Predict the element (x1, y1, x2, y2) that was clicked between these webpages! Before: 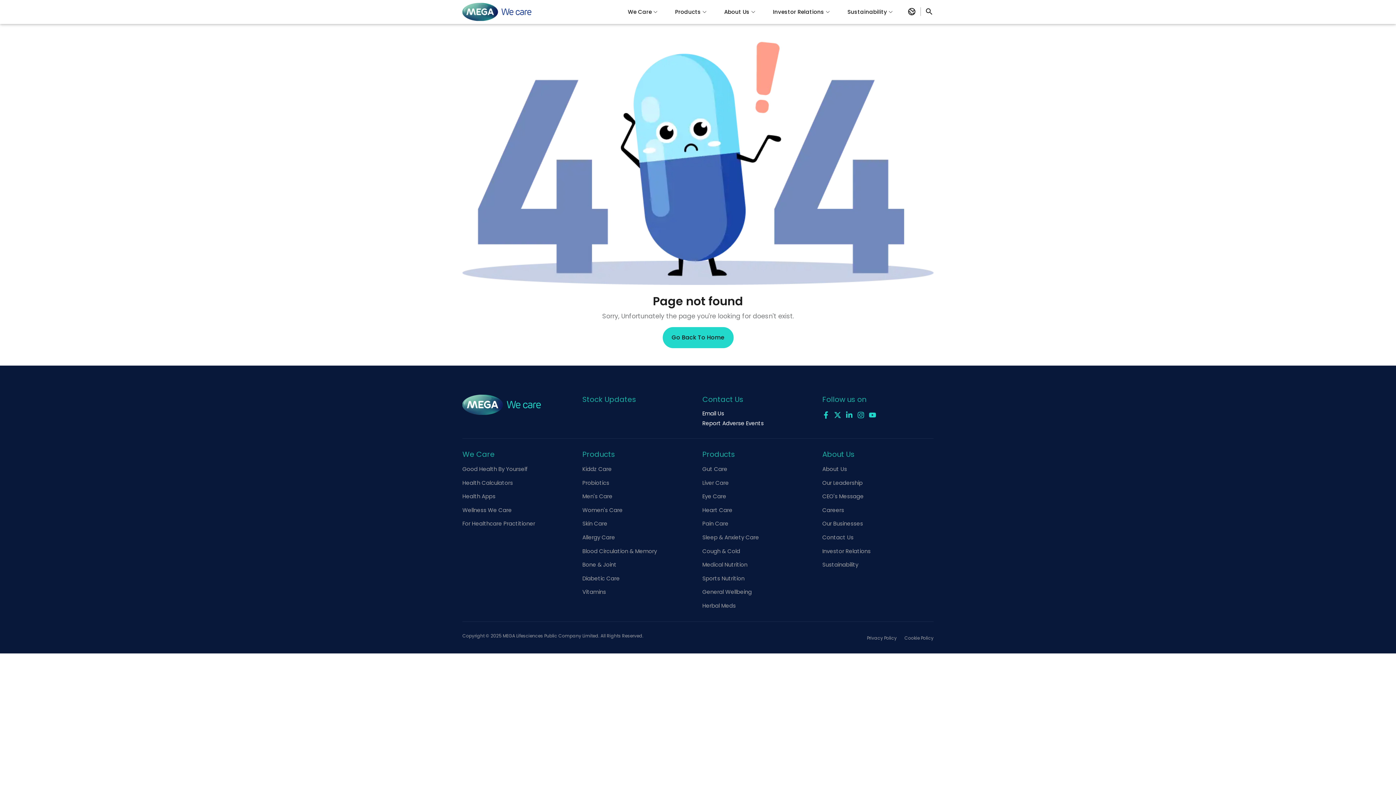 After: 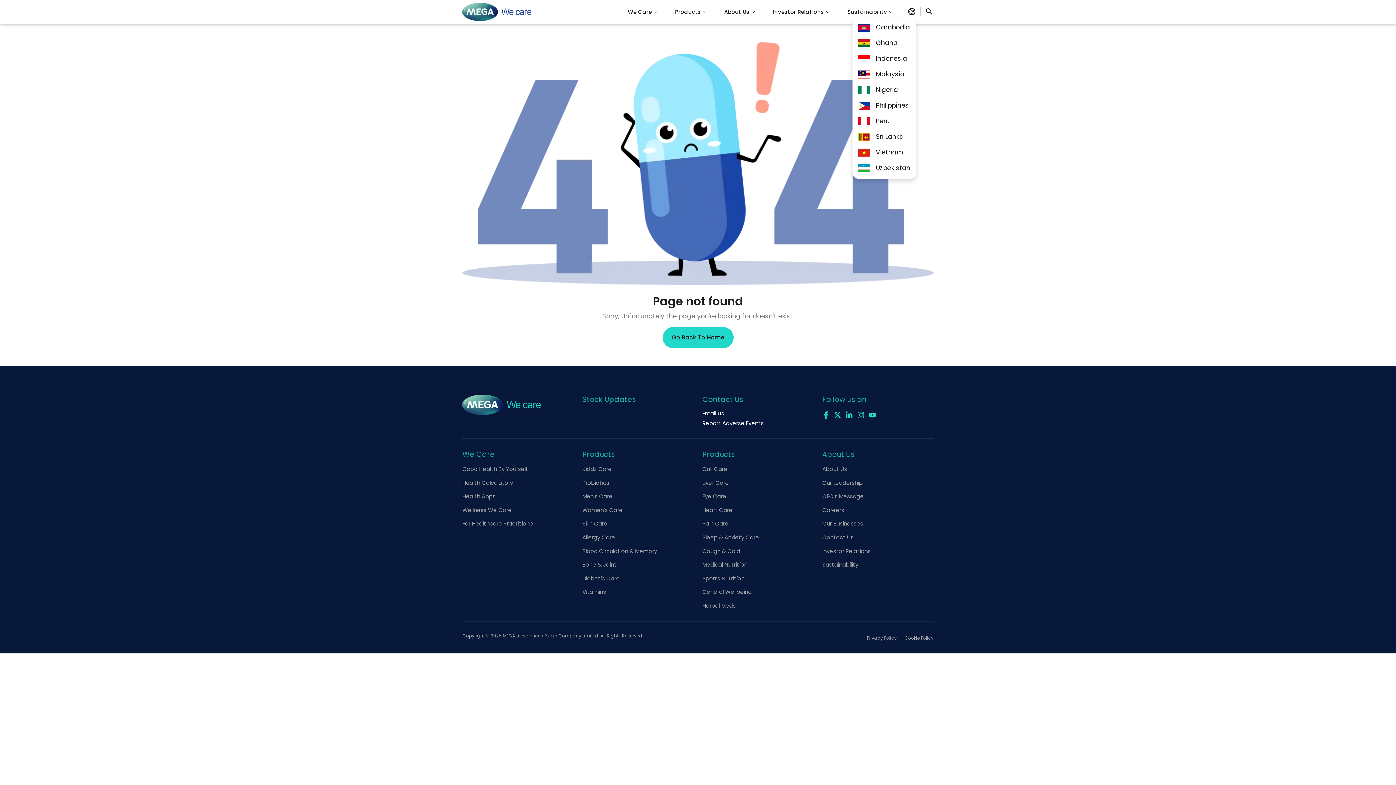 Action: bbox: (907, 7, 916, 15)